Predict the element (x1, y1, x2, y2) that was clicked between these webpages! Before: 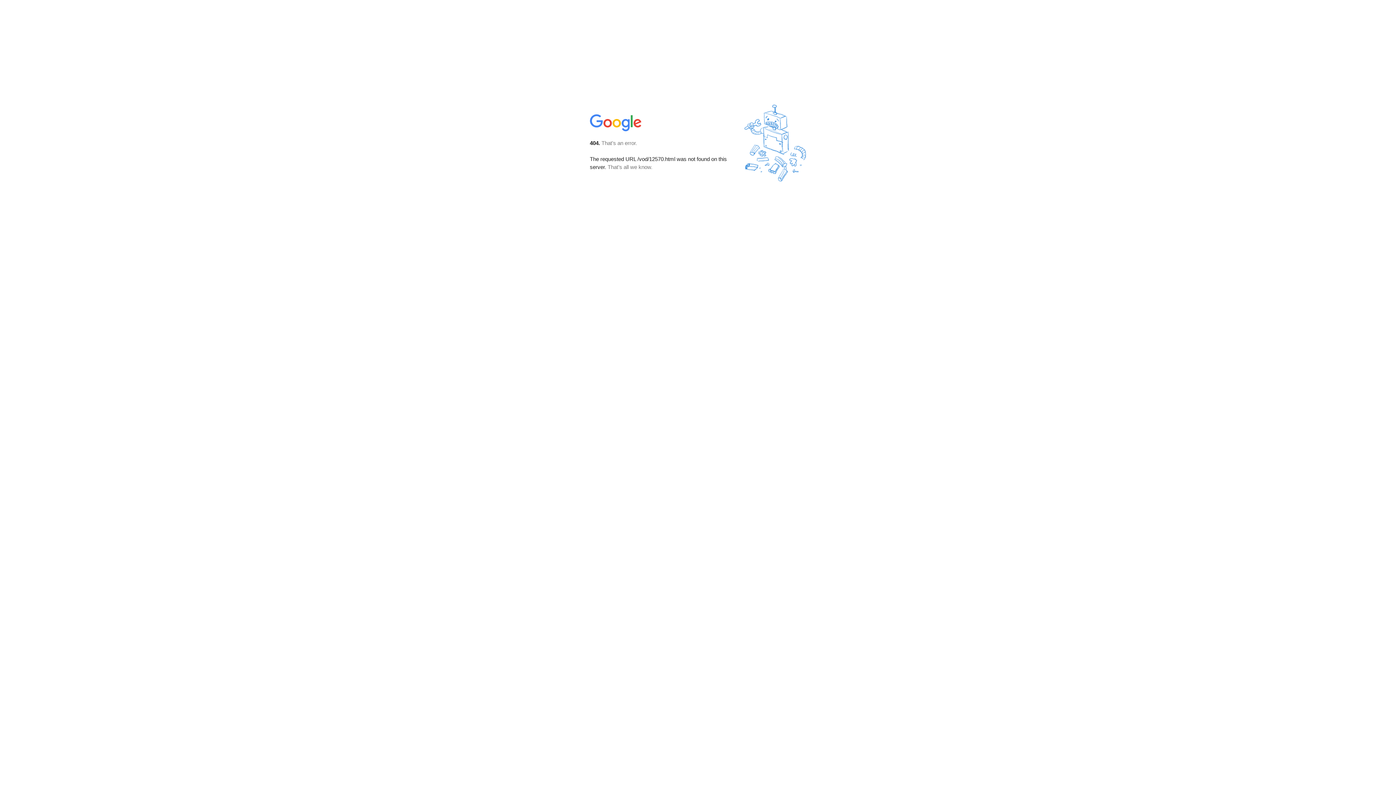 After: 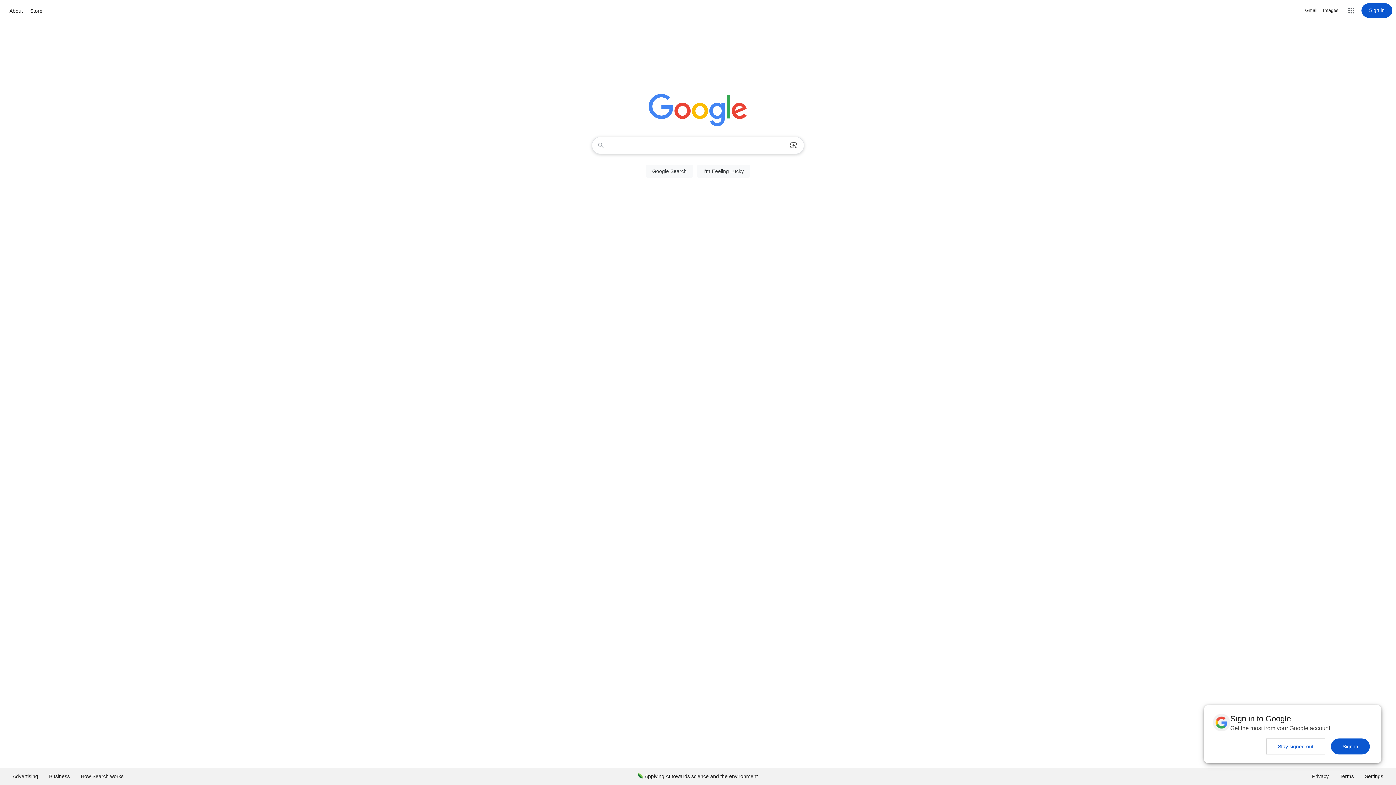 Action: bbox: (590, 127, 642, 134)